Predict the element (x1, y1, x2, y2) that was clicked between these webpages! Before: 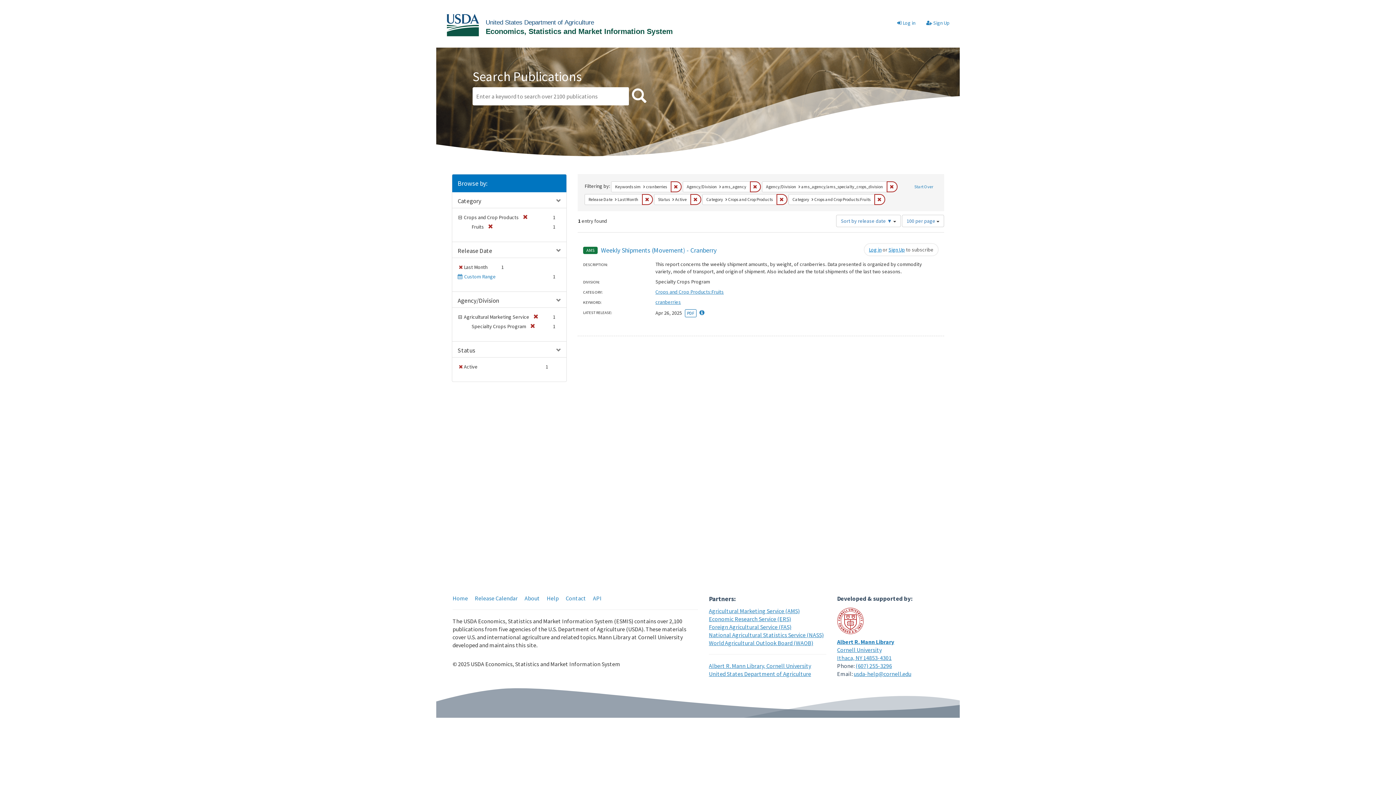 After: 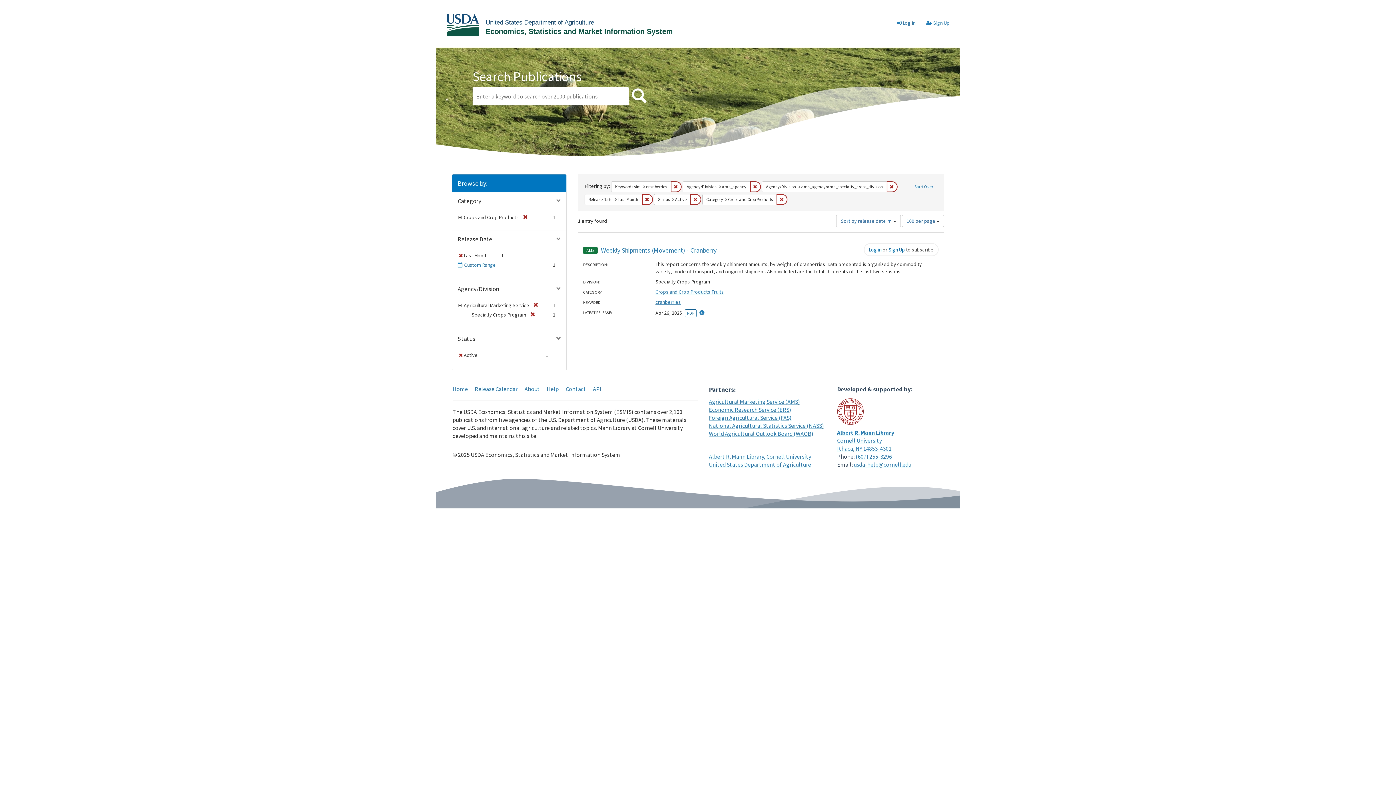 Action: bbox: (874, 194, 885, 204) label: Remove constraint Category: Crops and Crop Products:Fruits